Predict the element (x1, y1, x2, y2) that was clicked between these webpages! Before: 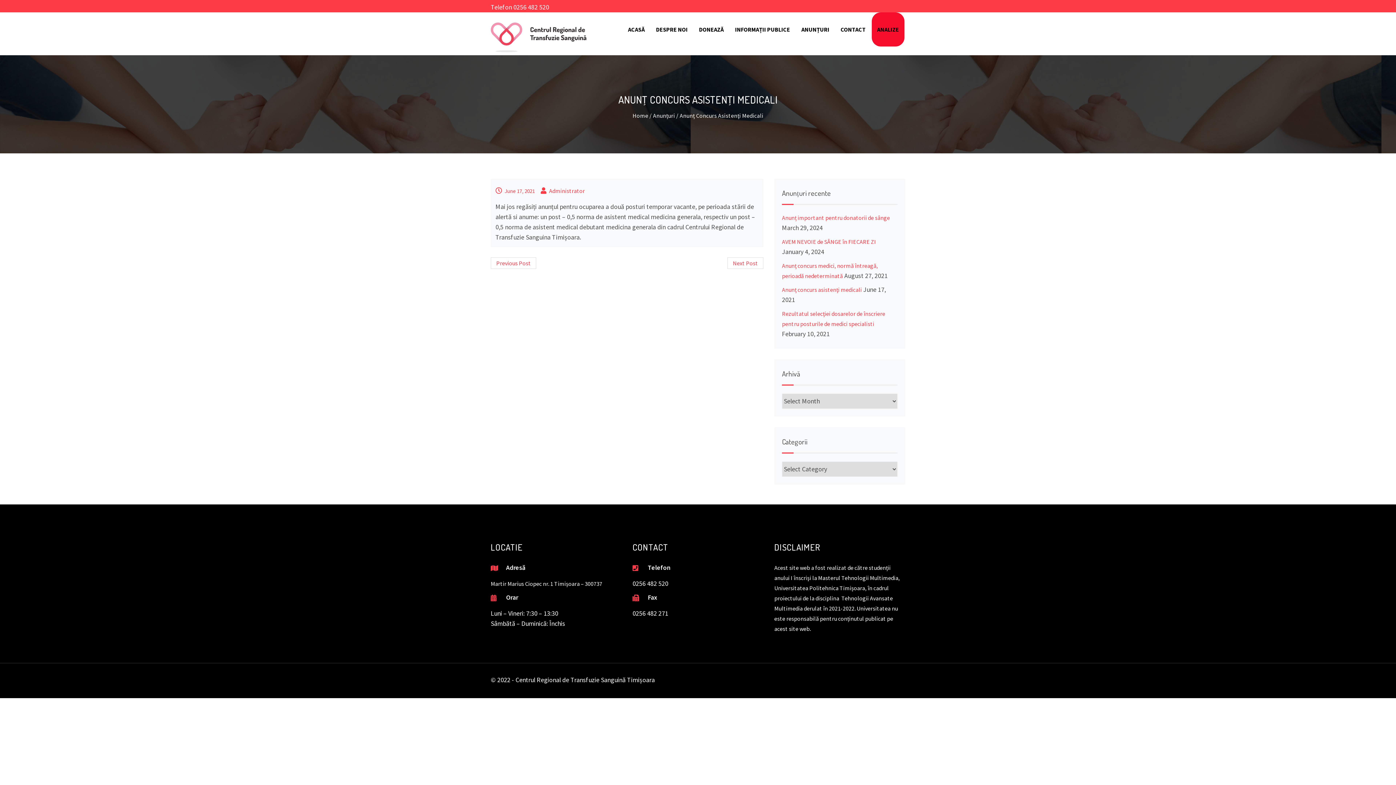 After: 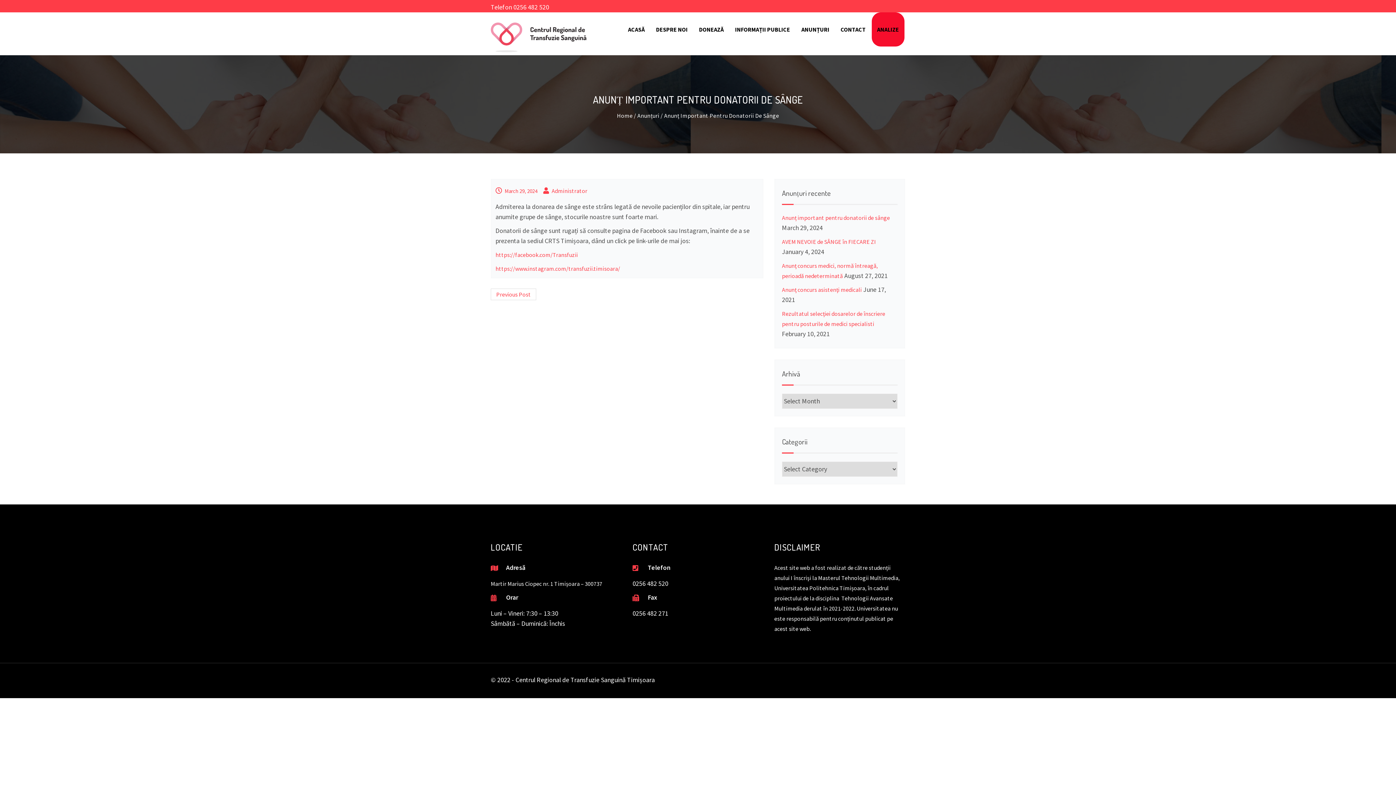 Action: label: Anunț important pentru donatorii de sânge bbox: (782, 214, 890, 221)